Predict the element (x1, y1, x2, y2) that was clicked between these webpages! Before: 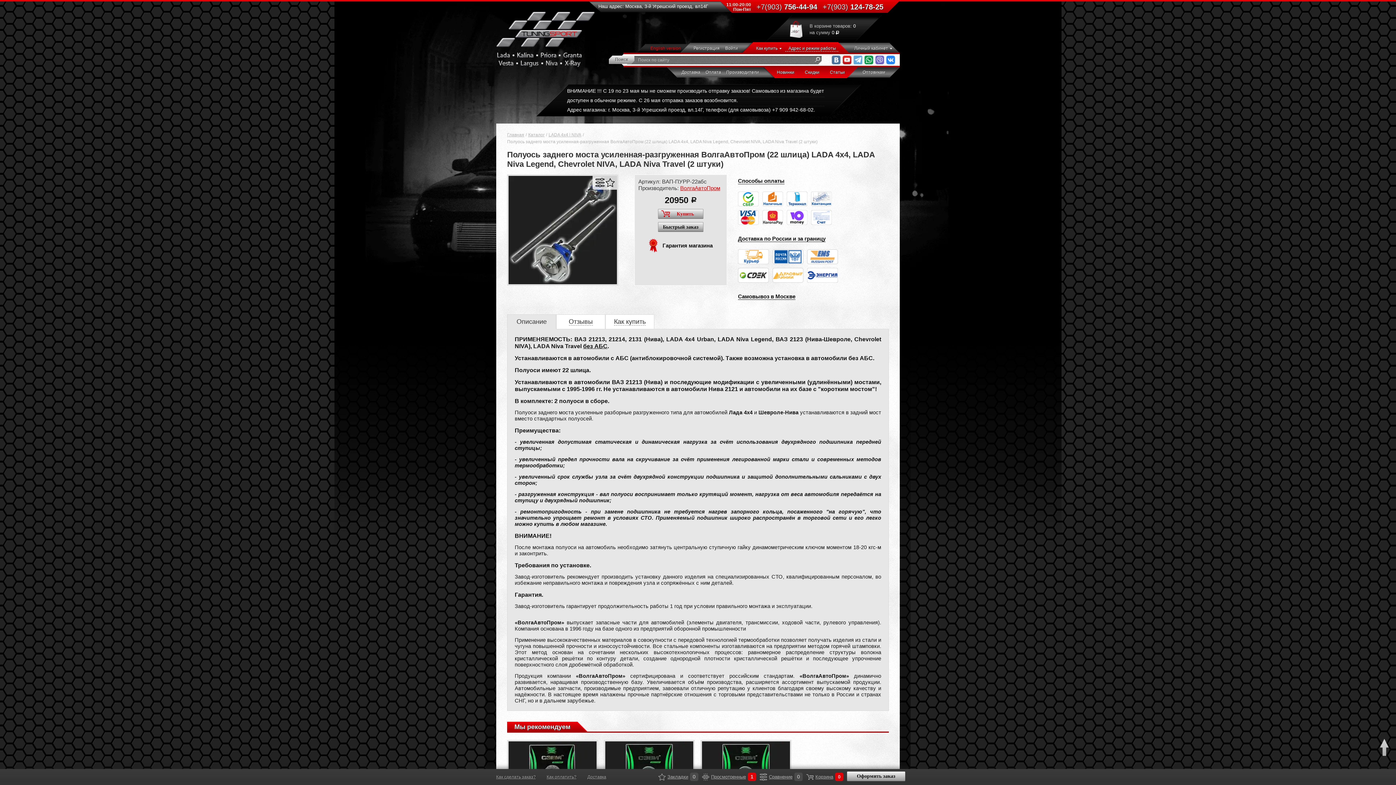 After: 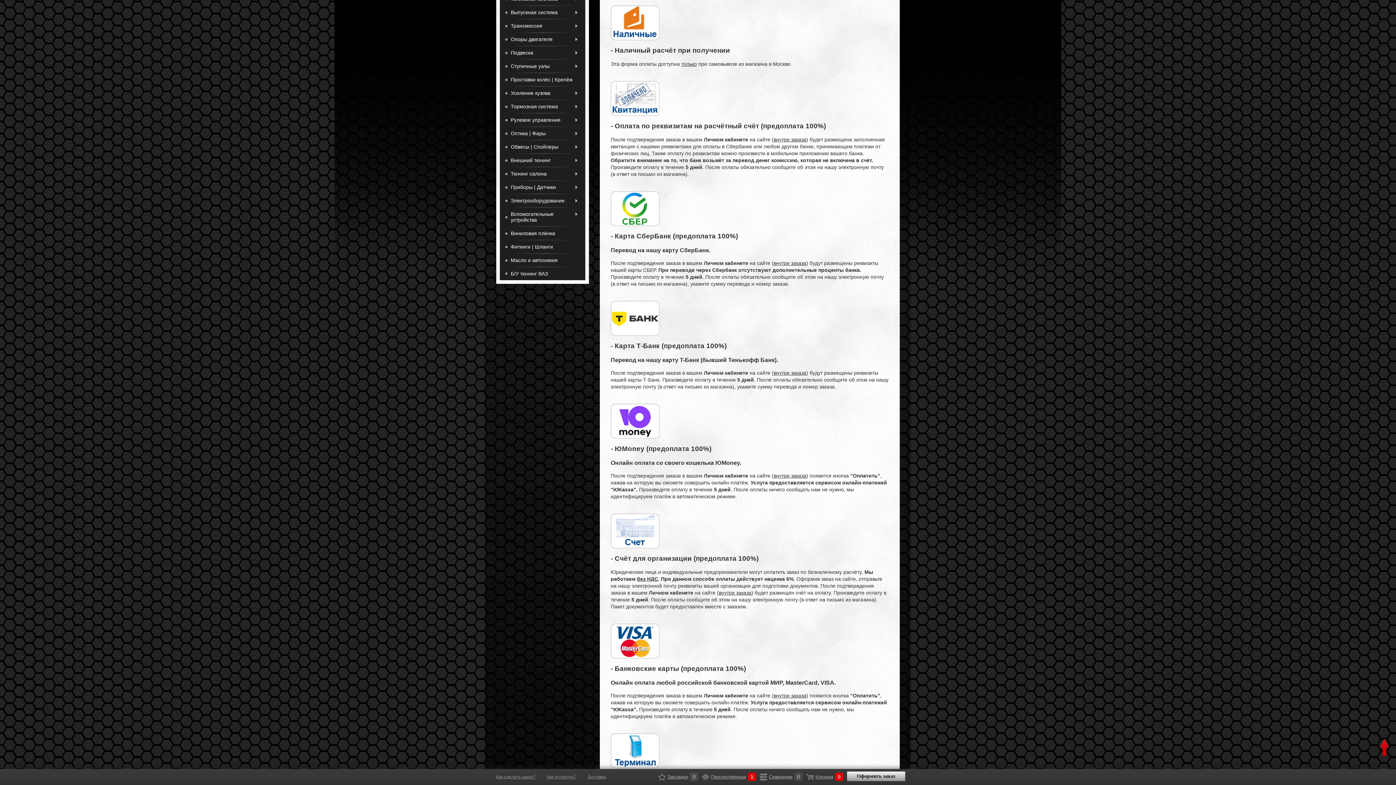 Action: bbox: (762, 191, 783, 206)